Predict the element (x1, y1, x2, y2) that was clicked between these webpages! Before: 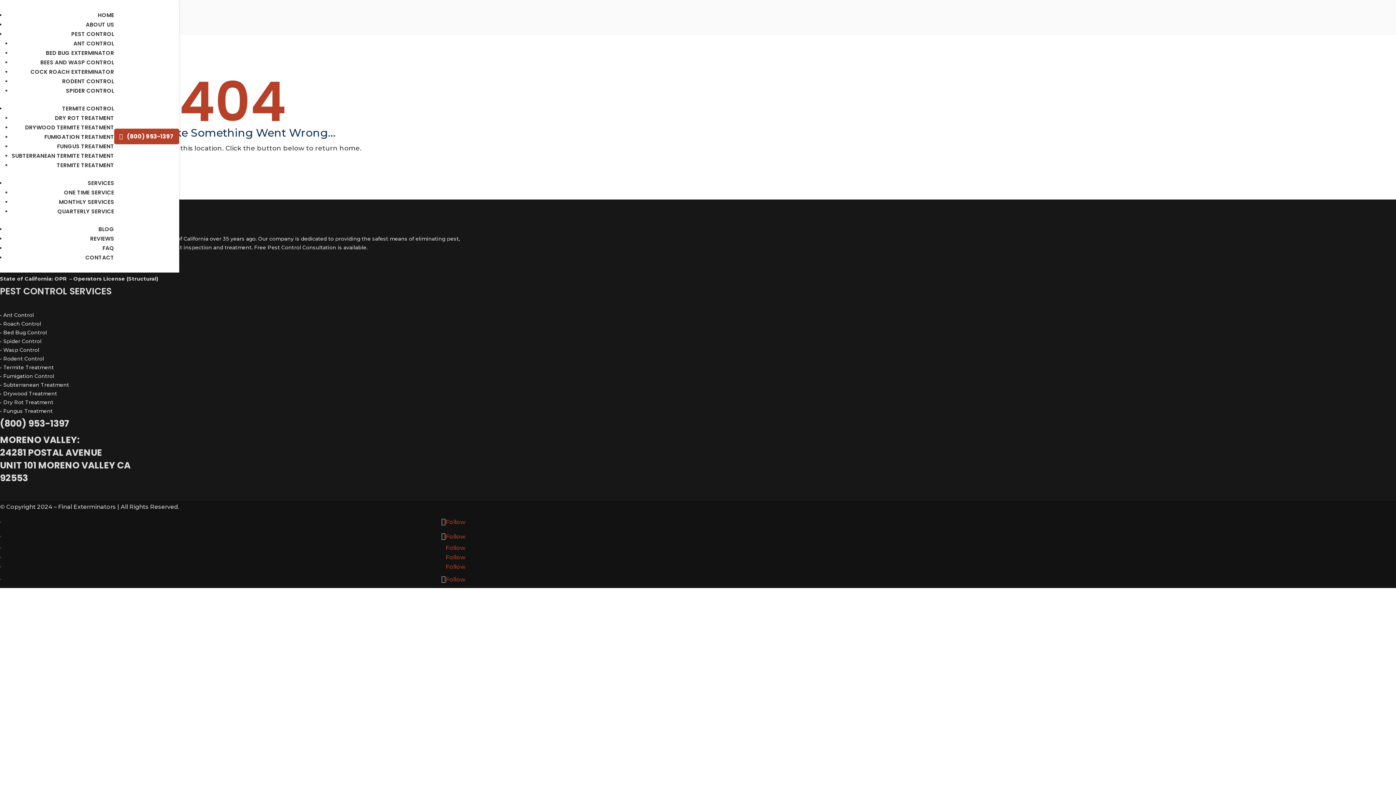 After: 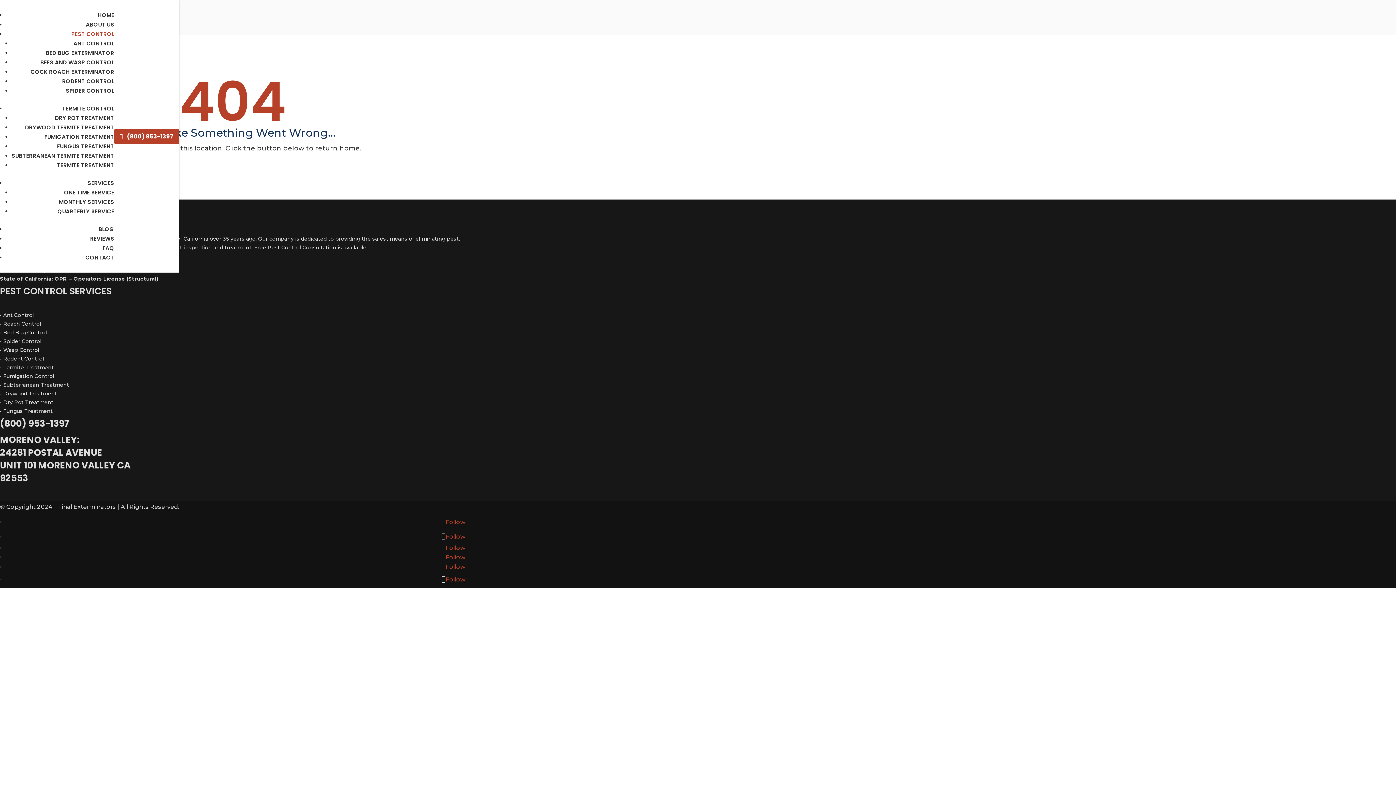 Action: label: PEST CONTROL bbox: (71, 30, 114, 37)